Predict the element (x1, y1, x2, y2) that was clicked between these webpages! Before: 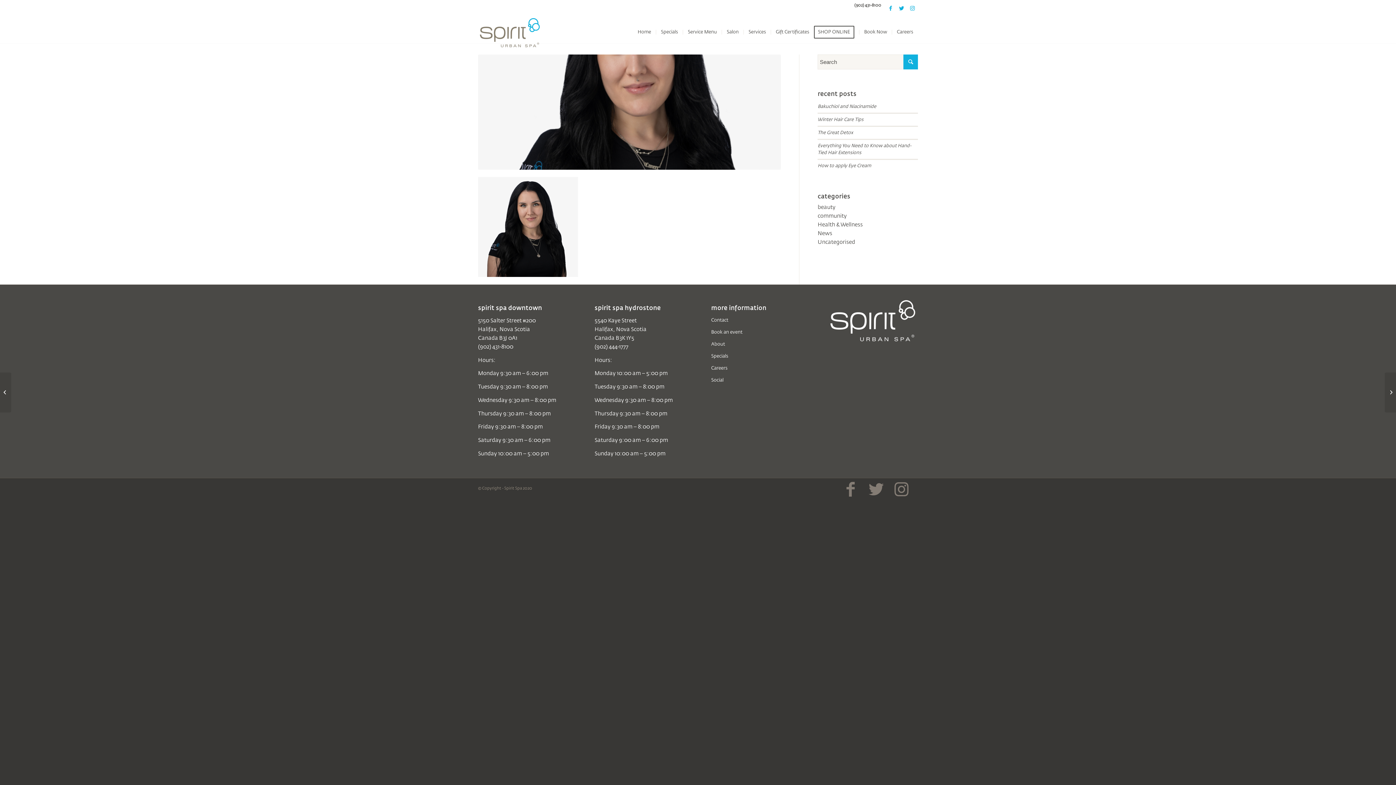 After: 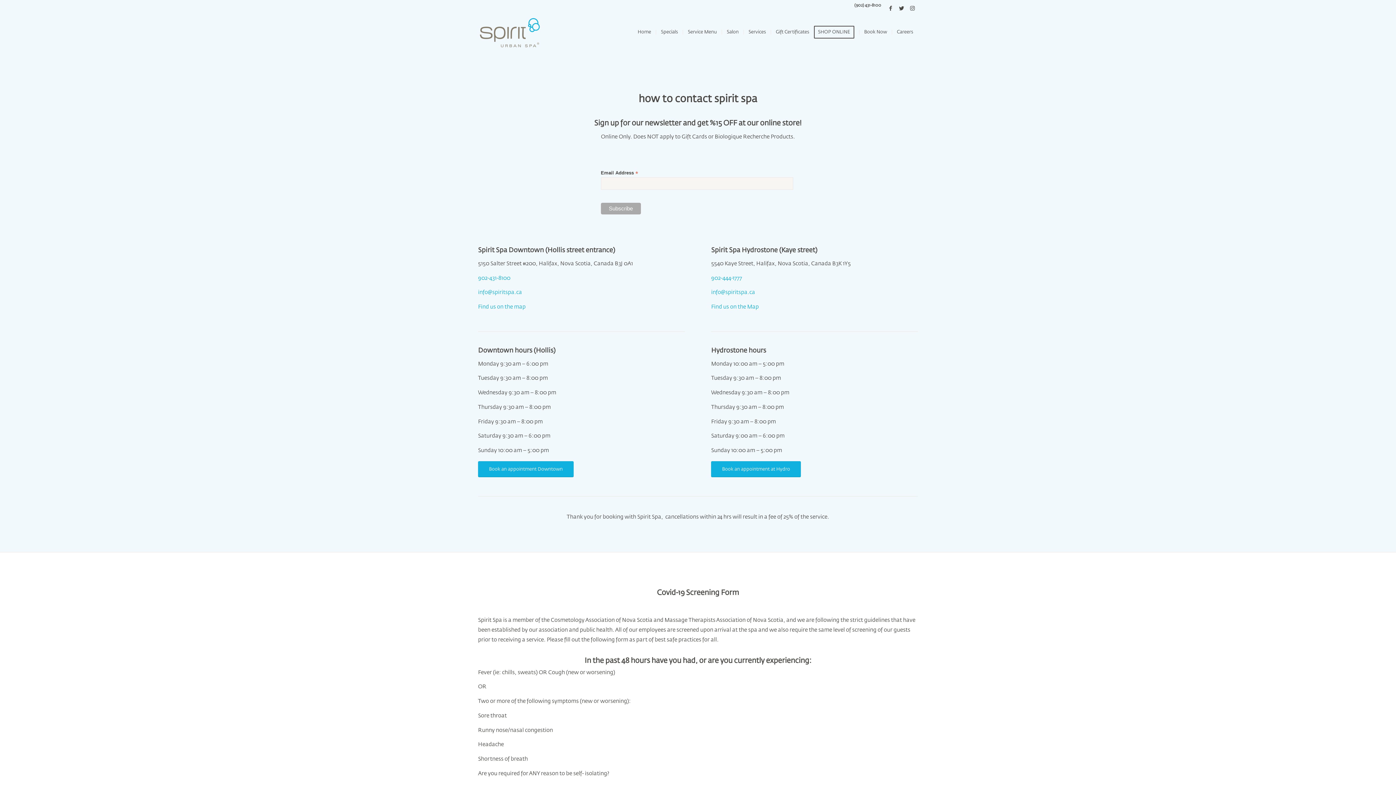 Action: bbox: (711, 314, 801, 326) label: Contact